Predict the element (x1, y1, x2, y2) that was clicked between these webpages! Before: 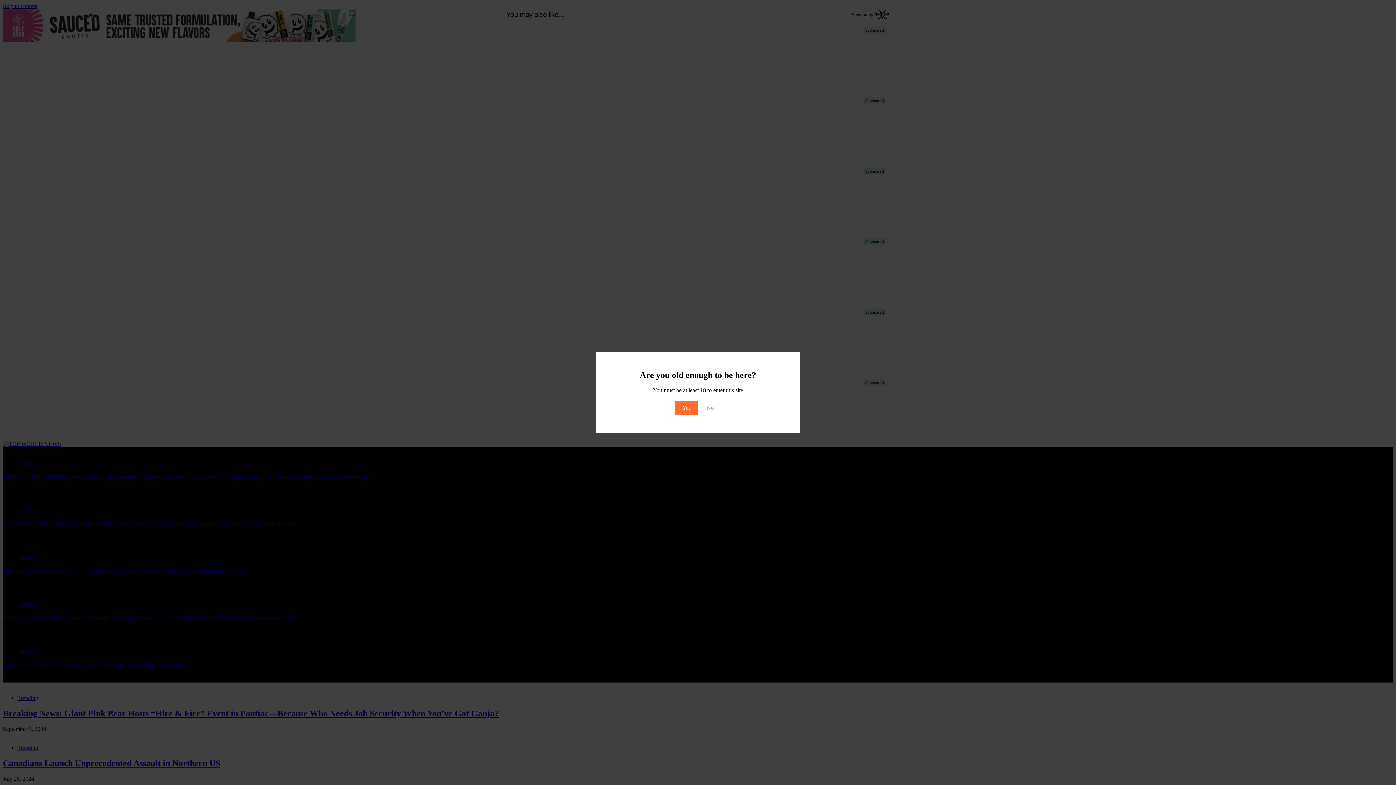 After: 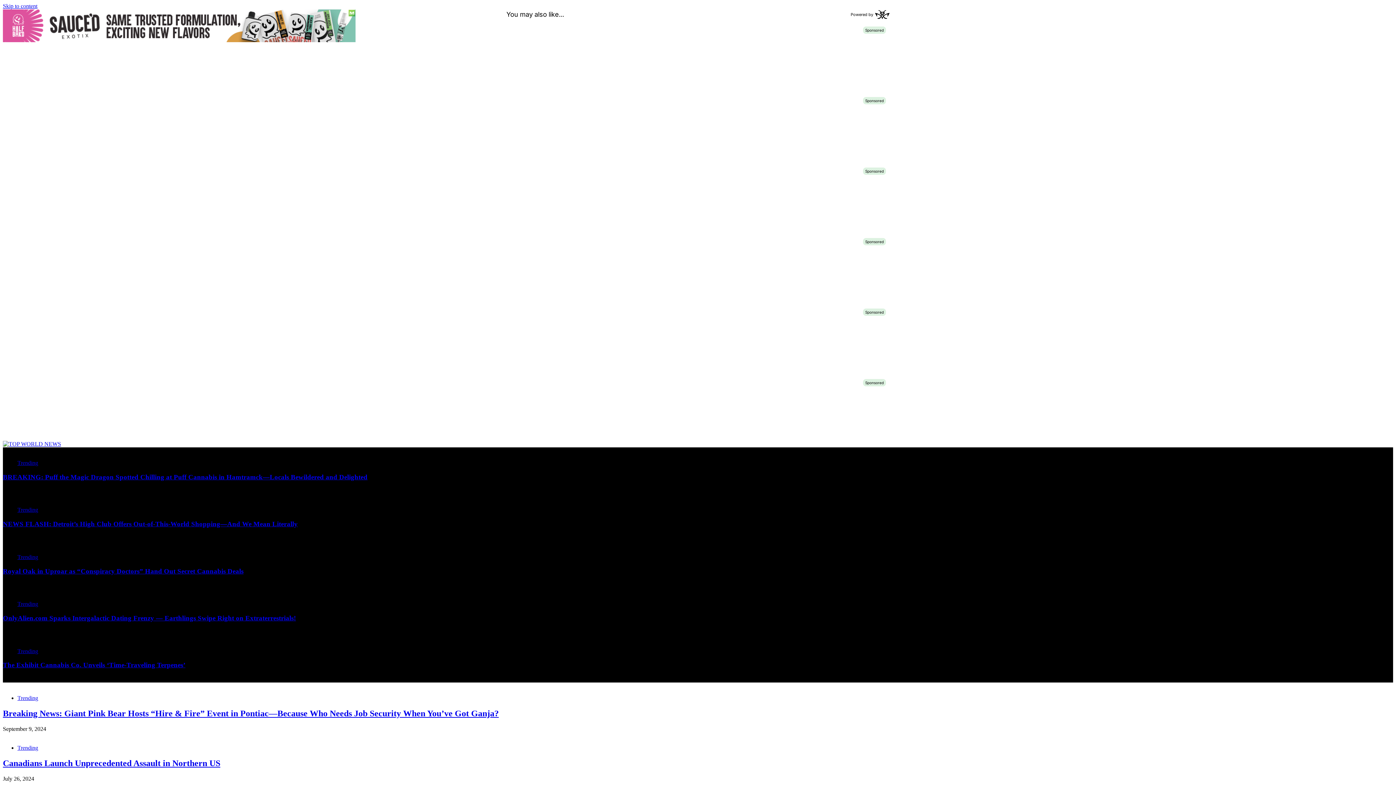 Action: label: Yes bbox: (675, 401, 698, 415)